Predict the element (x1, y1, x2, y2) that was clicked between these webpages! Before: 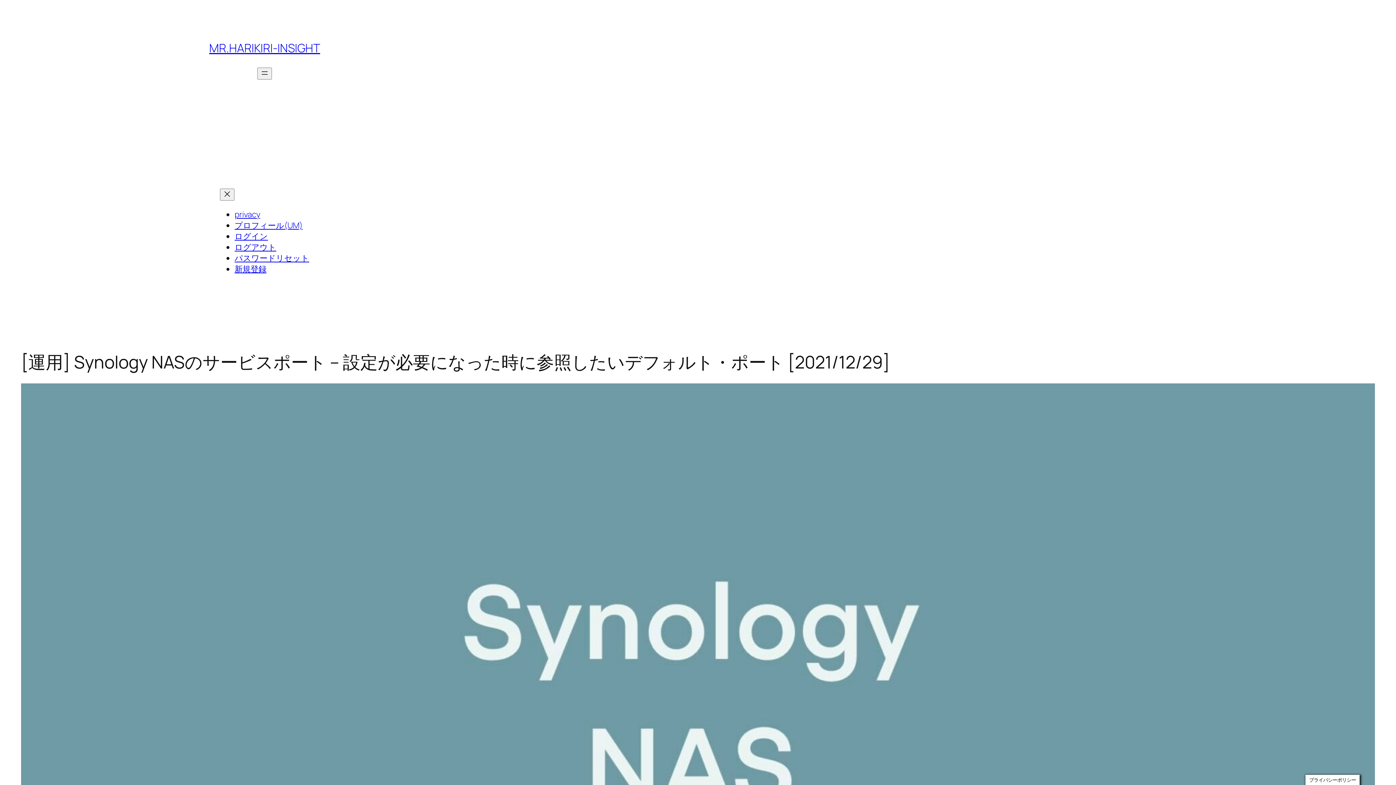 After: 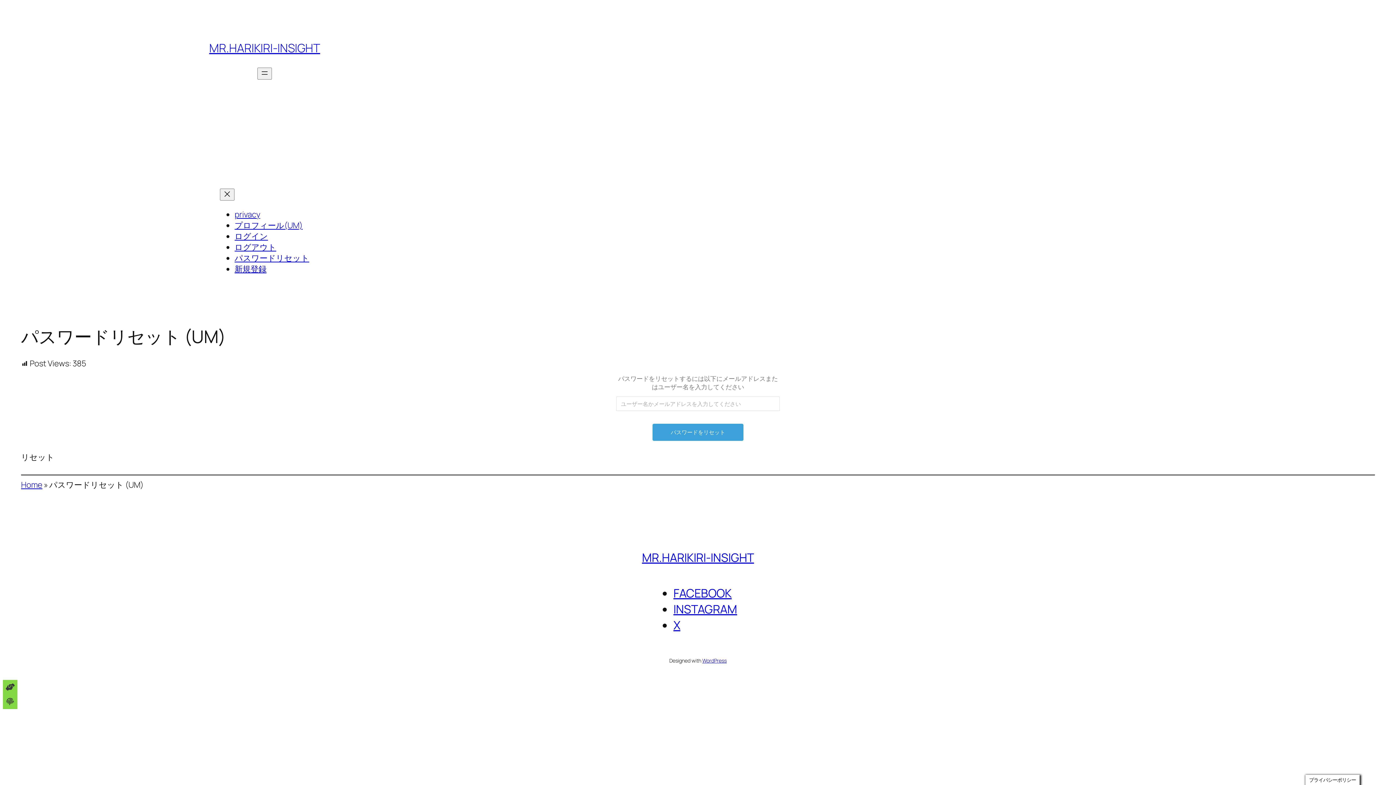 Action: label: パスワードリセット bbox: (234, 252, 309, 263)